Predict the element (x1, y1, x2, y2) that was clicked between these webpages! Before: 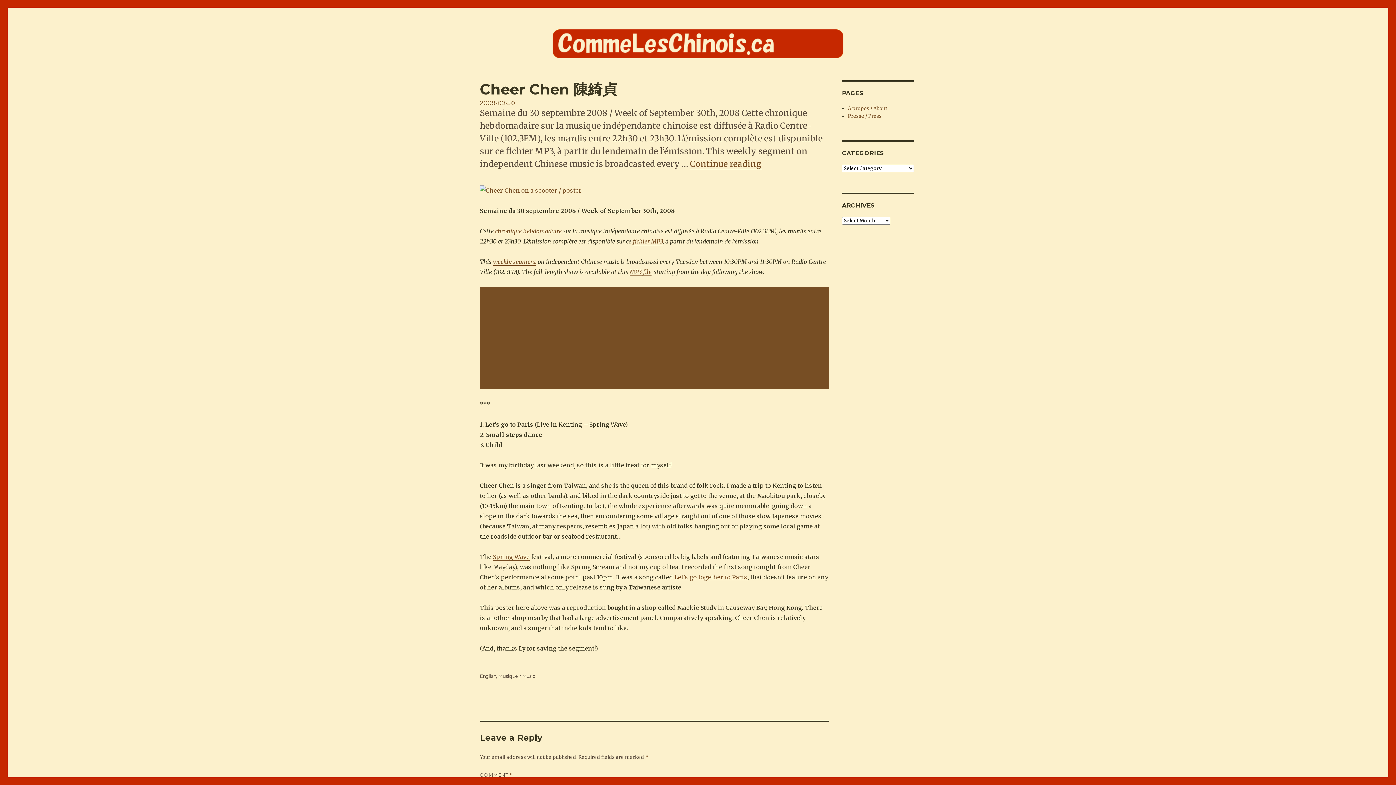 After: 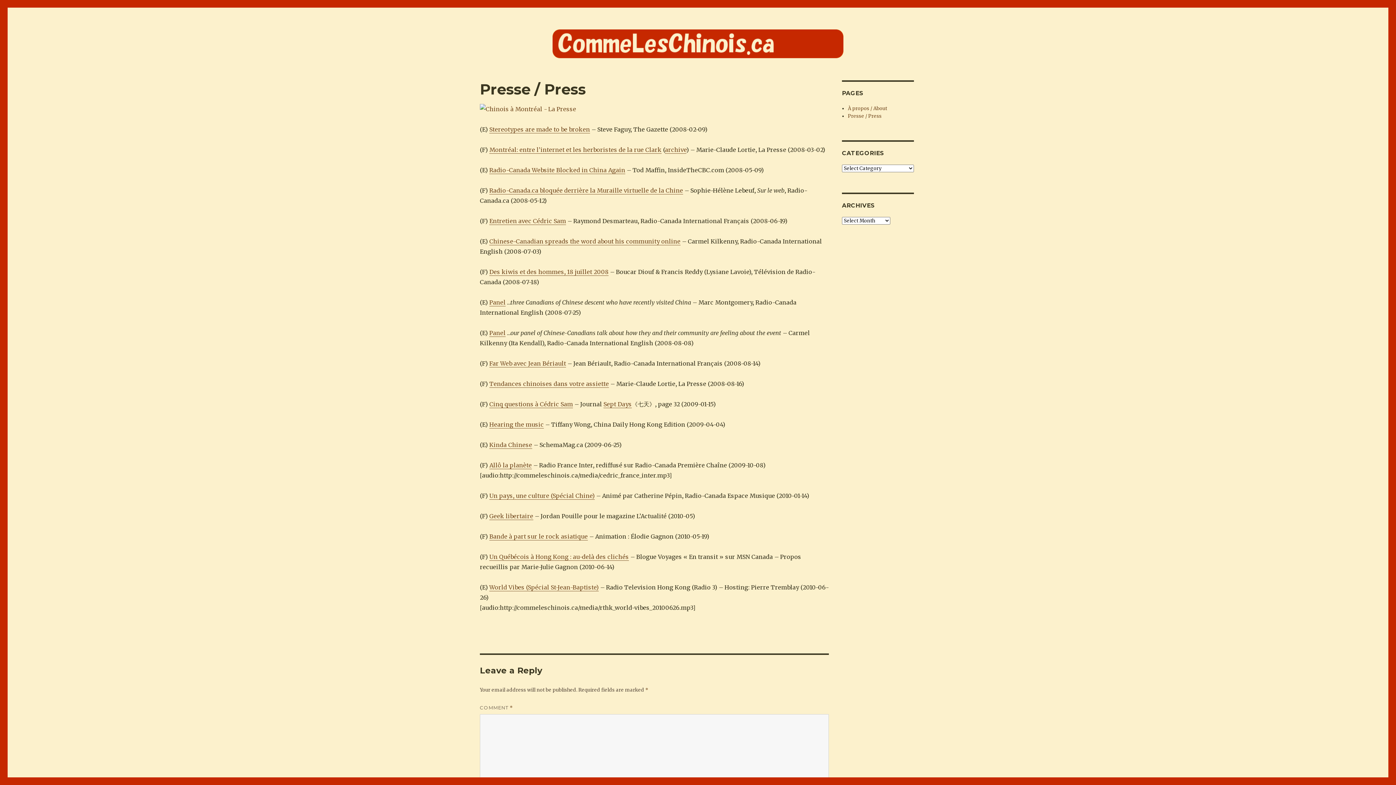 Action: label: Presse / Press bbox: (848, 113, 881, 119)